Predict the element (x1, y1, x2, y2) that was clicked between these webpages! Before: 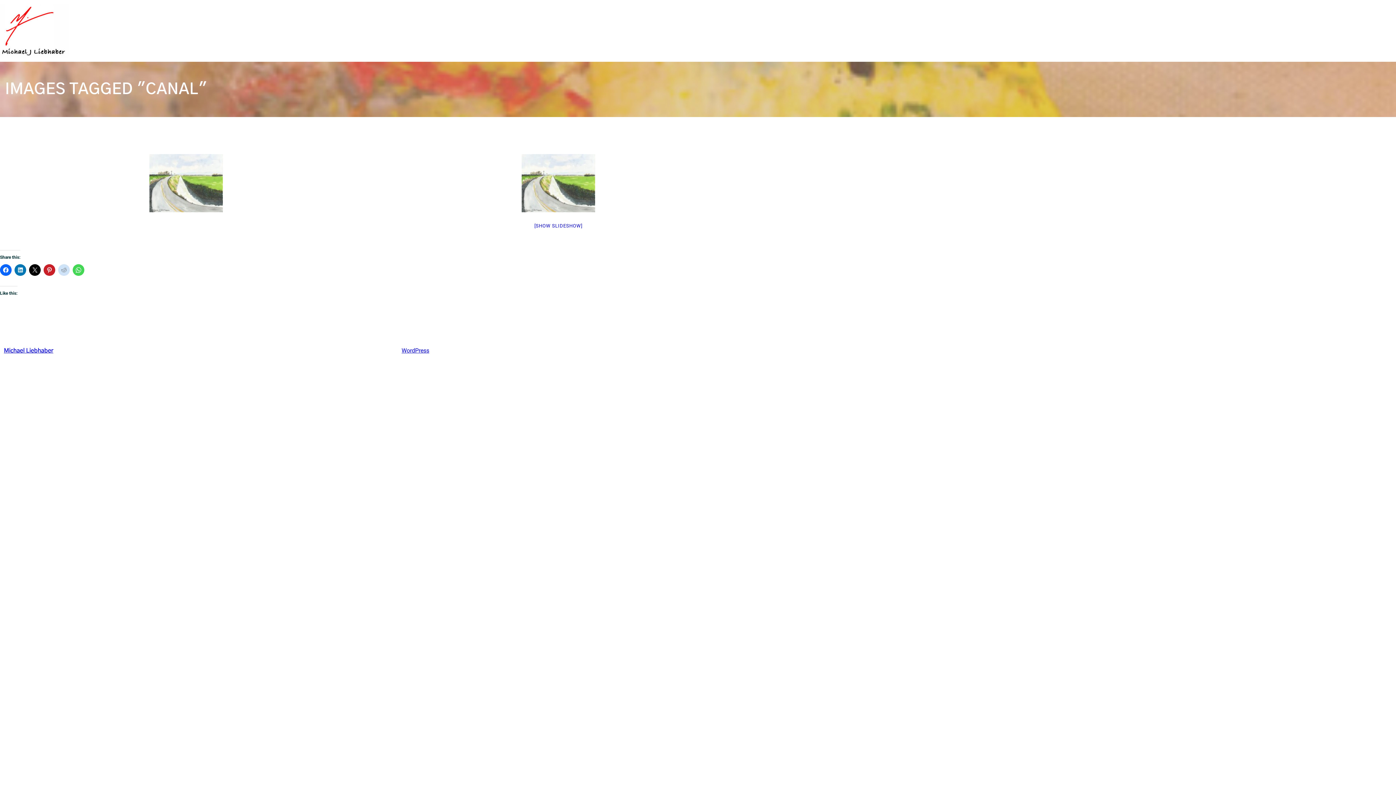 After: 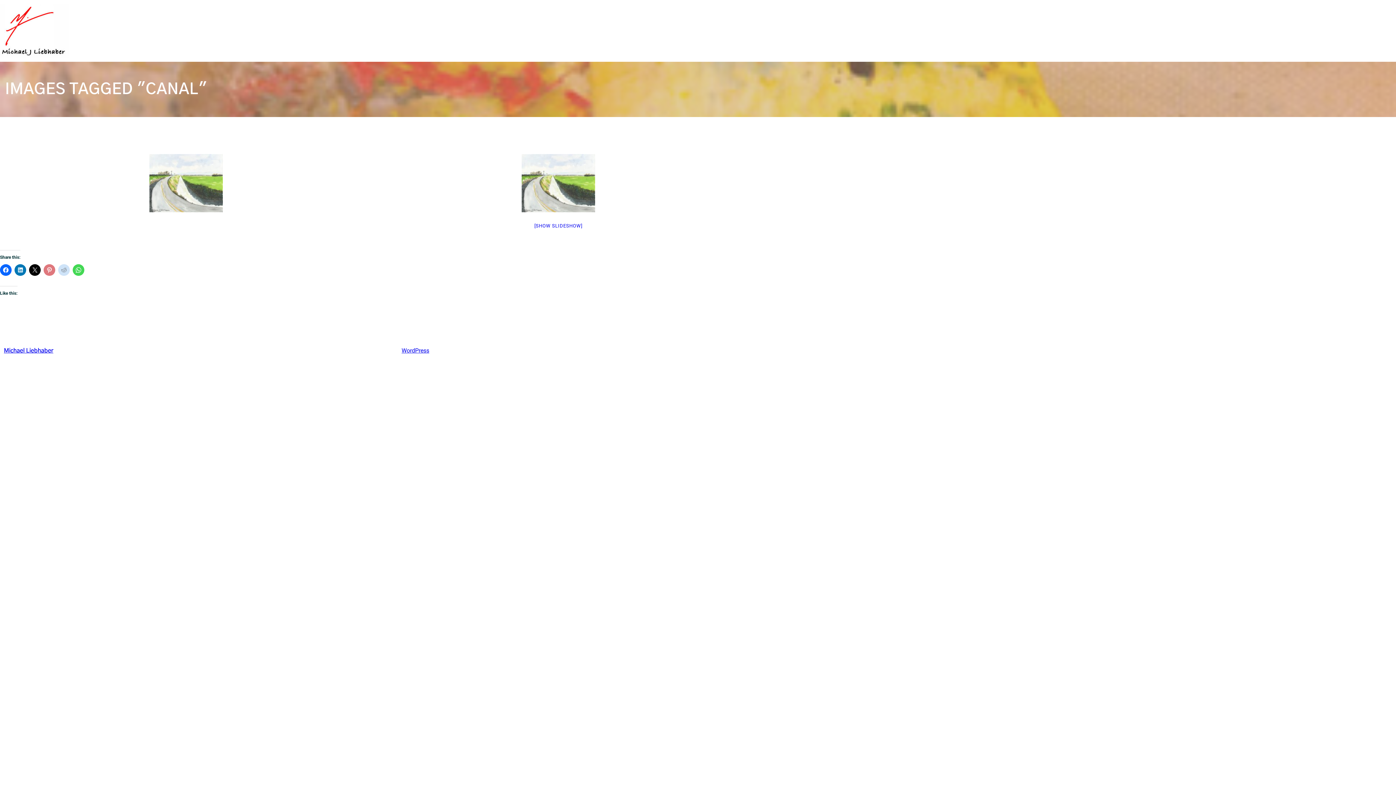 Action: bbox: (43, 264, 55, 275)